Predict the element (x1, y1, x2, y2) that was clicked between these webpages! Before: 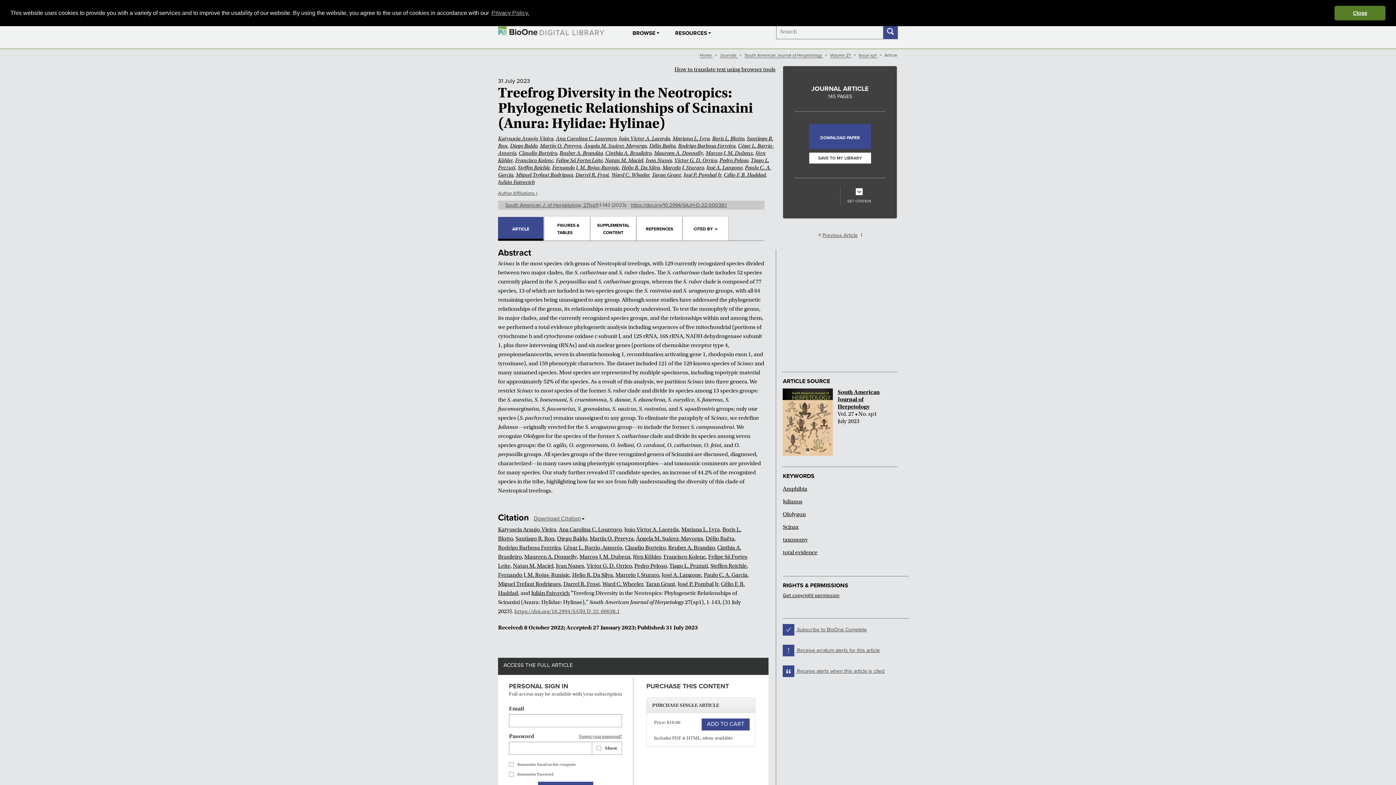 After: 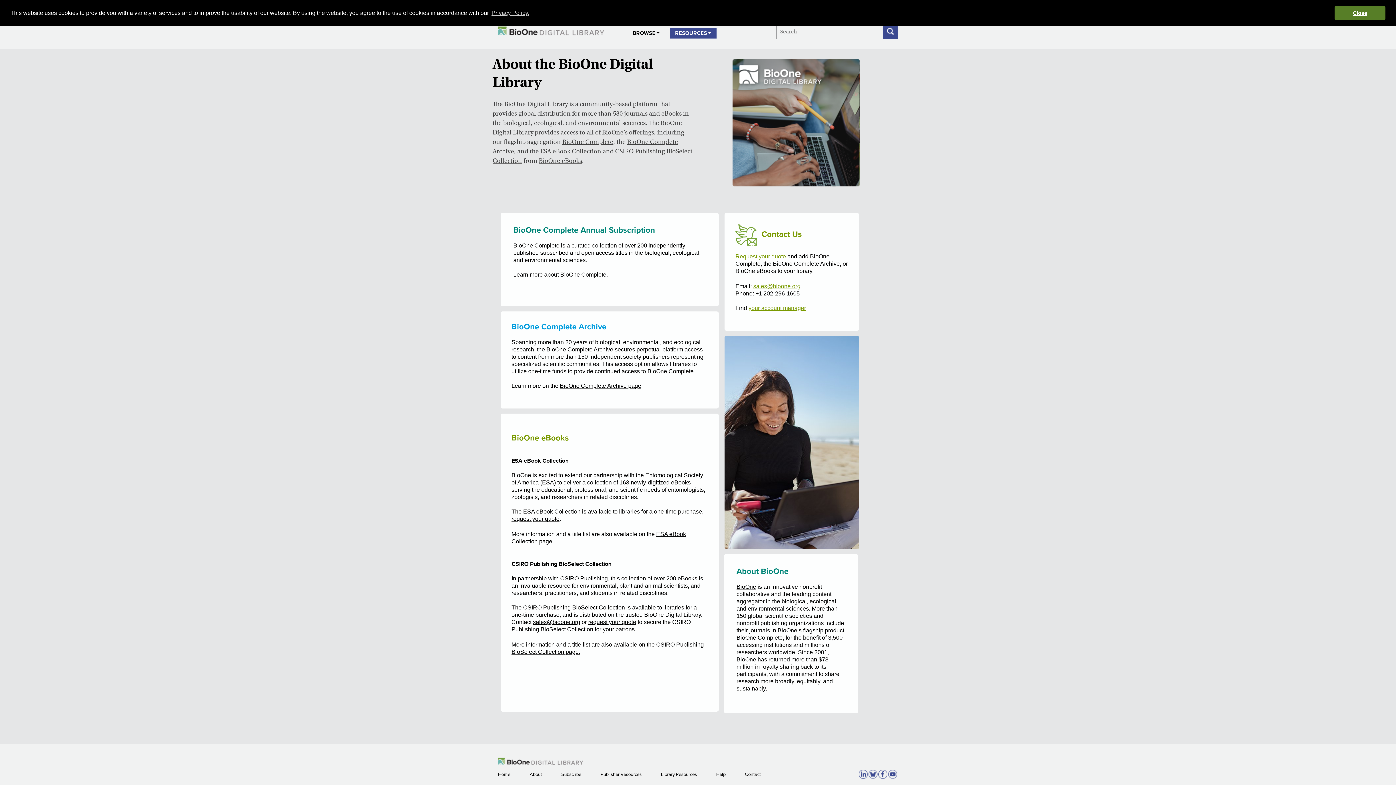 Action: bbox: (669, 27, 716, 38) label: RESOURCES